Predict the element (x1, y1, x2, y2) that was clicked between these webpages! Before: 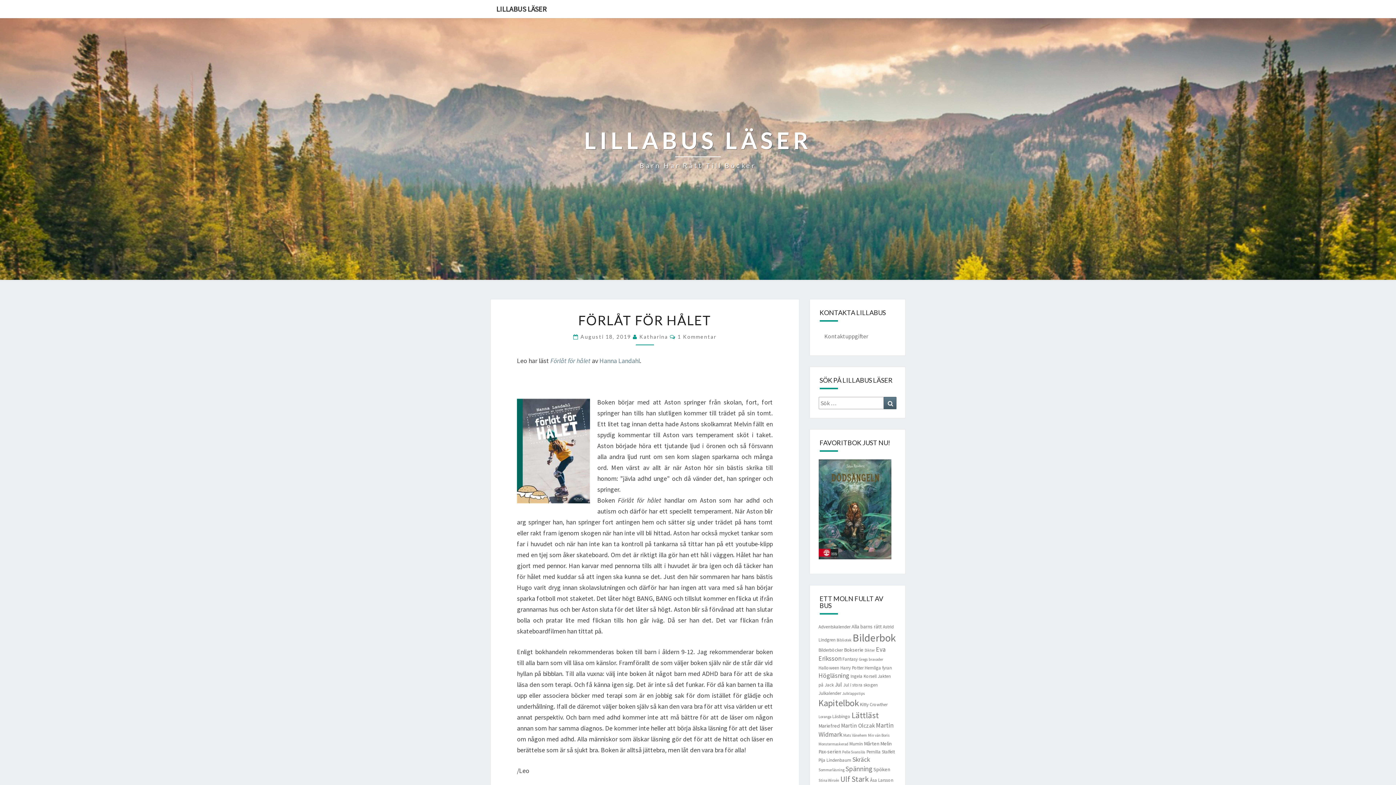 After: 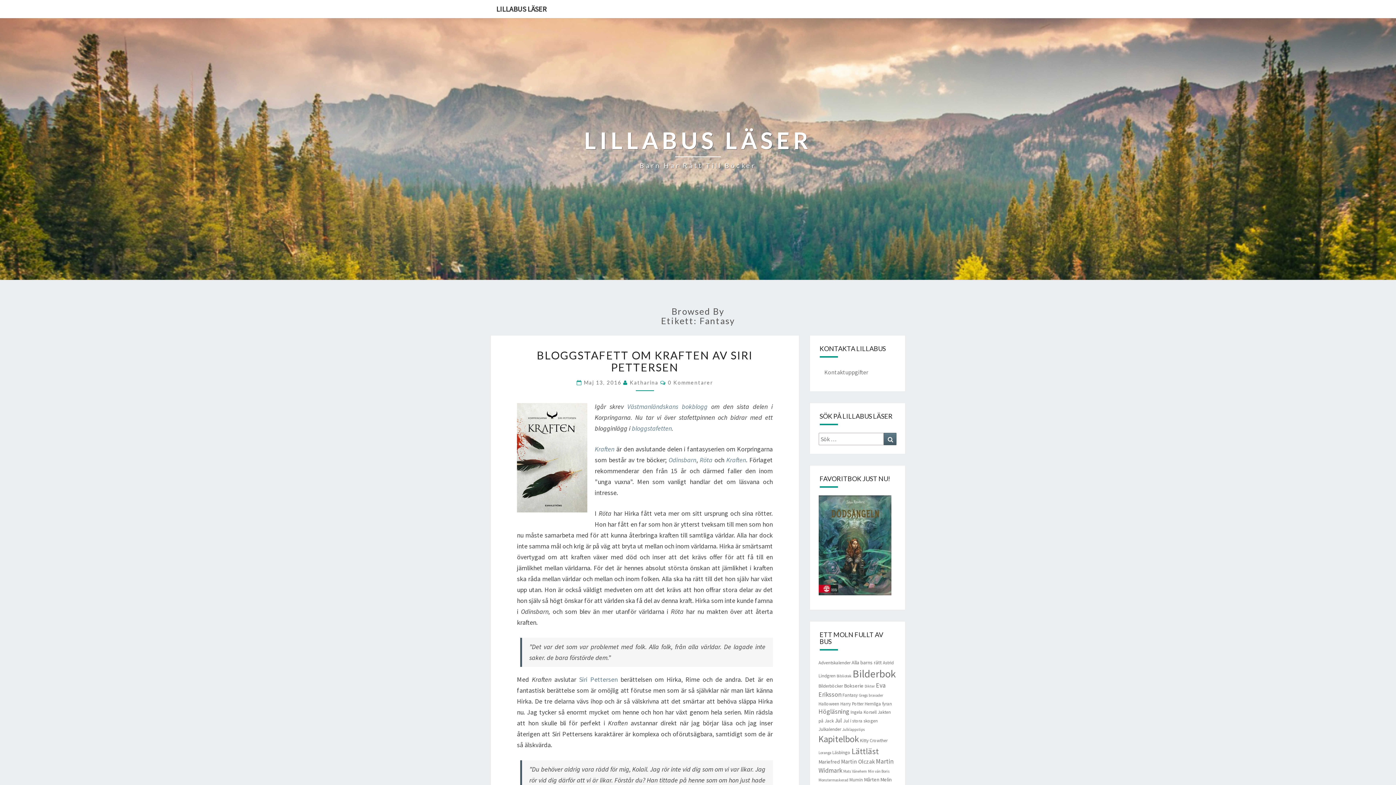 Action: bbox: (842, 656, 858, 662) label: Fantasy (4 objekt)